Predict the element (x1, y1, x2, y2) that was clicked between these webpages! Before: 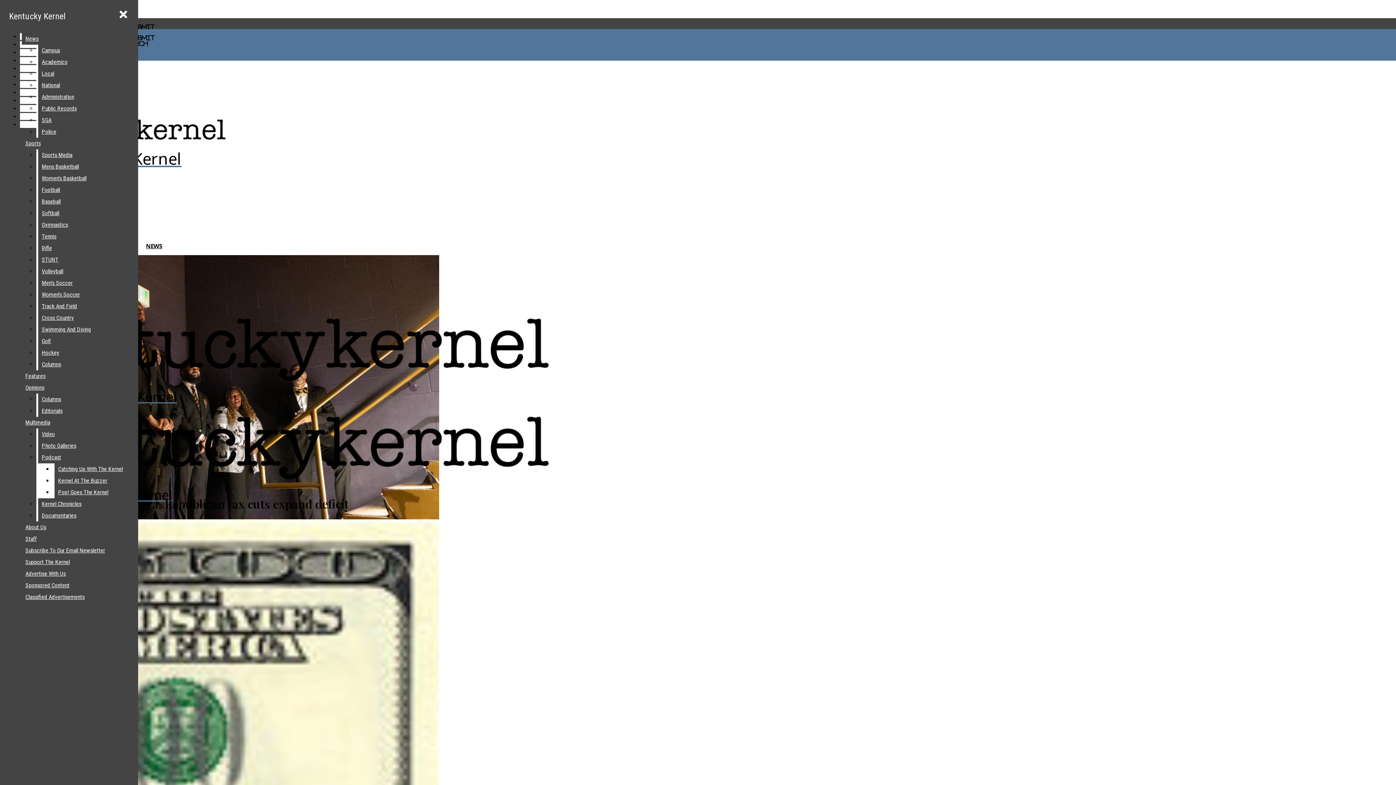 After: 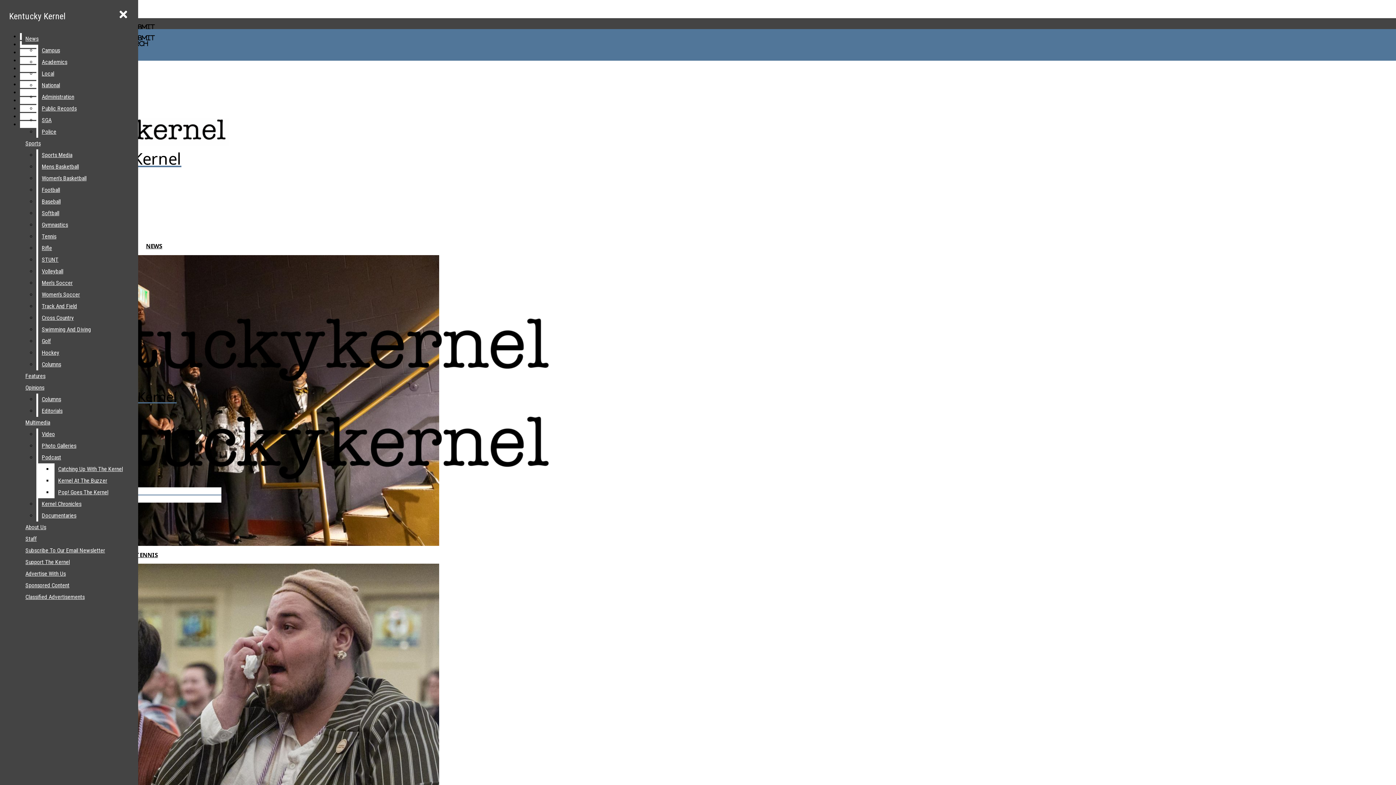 Action: bbox: (5, 7, 69, 25) label: Kentucky Kernel